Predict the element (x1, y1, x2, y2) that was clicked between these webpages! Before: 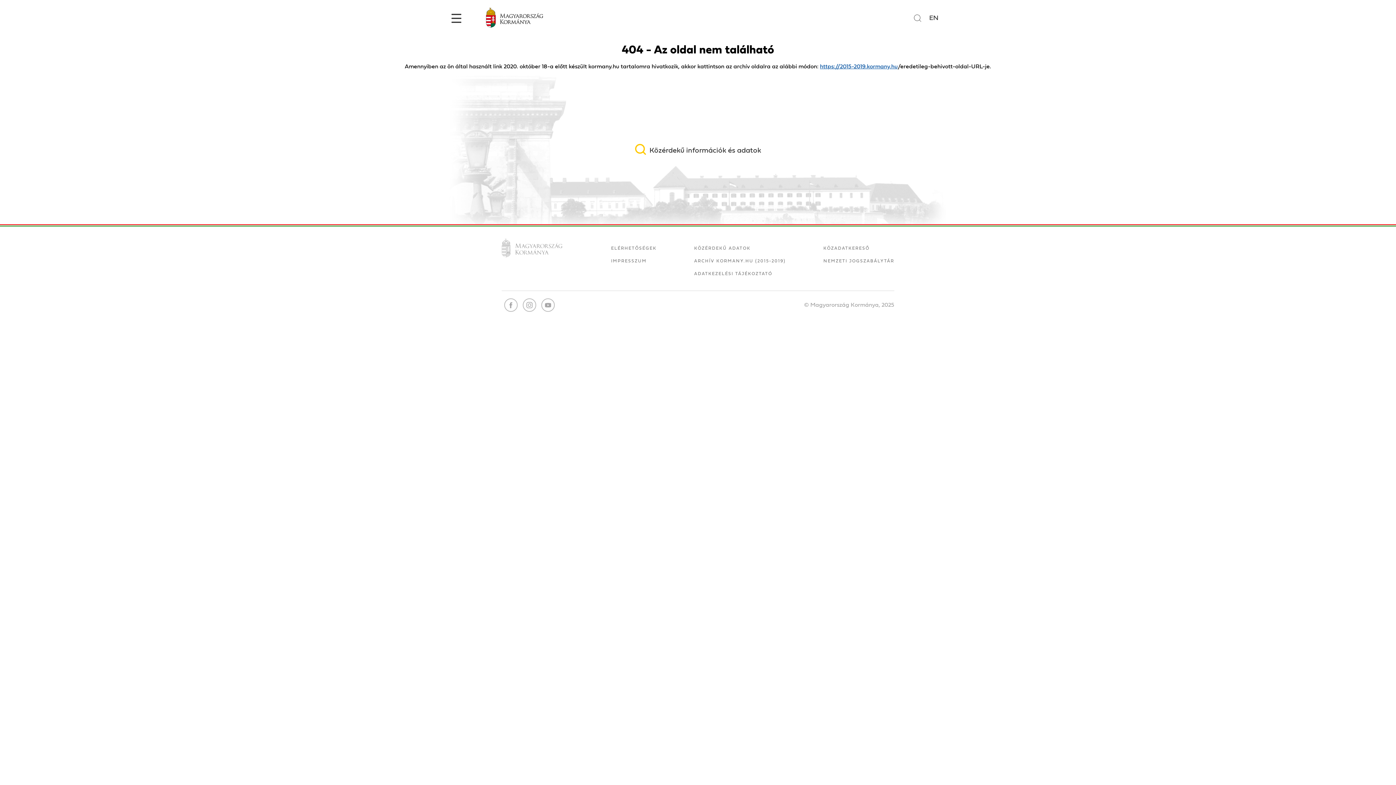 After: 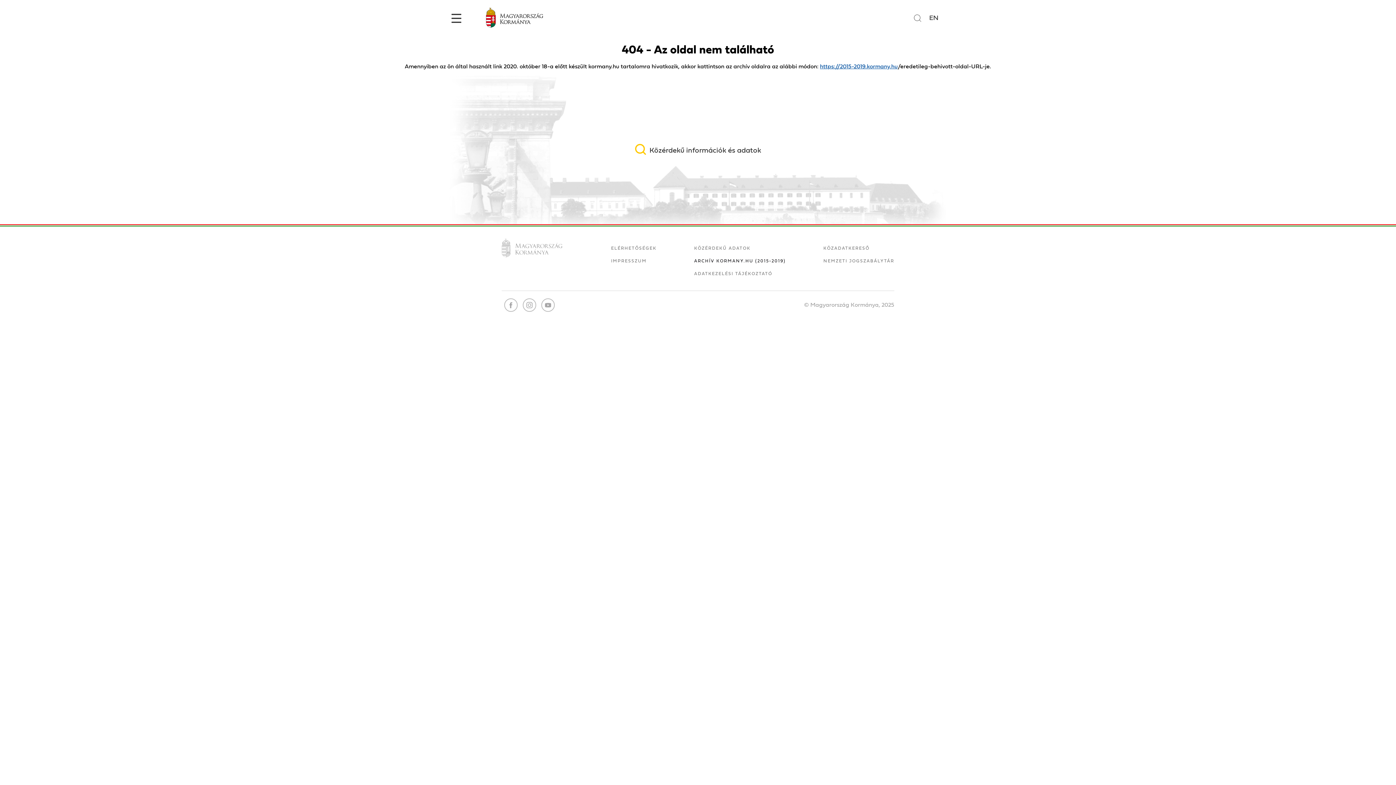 Action: label: ARCHÍV KORMANY.HU (2015-2019) bbox: (694, 257, 786, 270)